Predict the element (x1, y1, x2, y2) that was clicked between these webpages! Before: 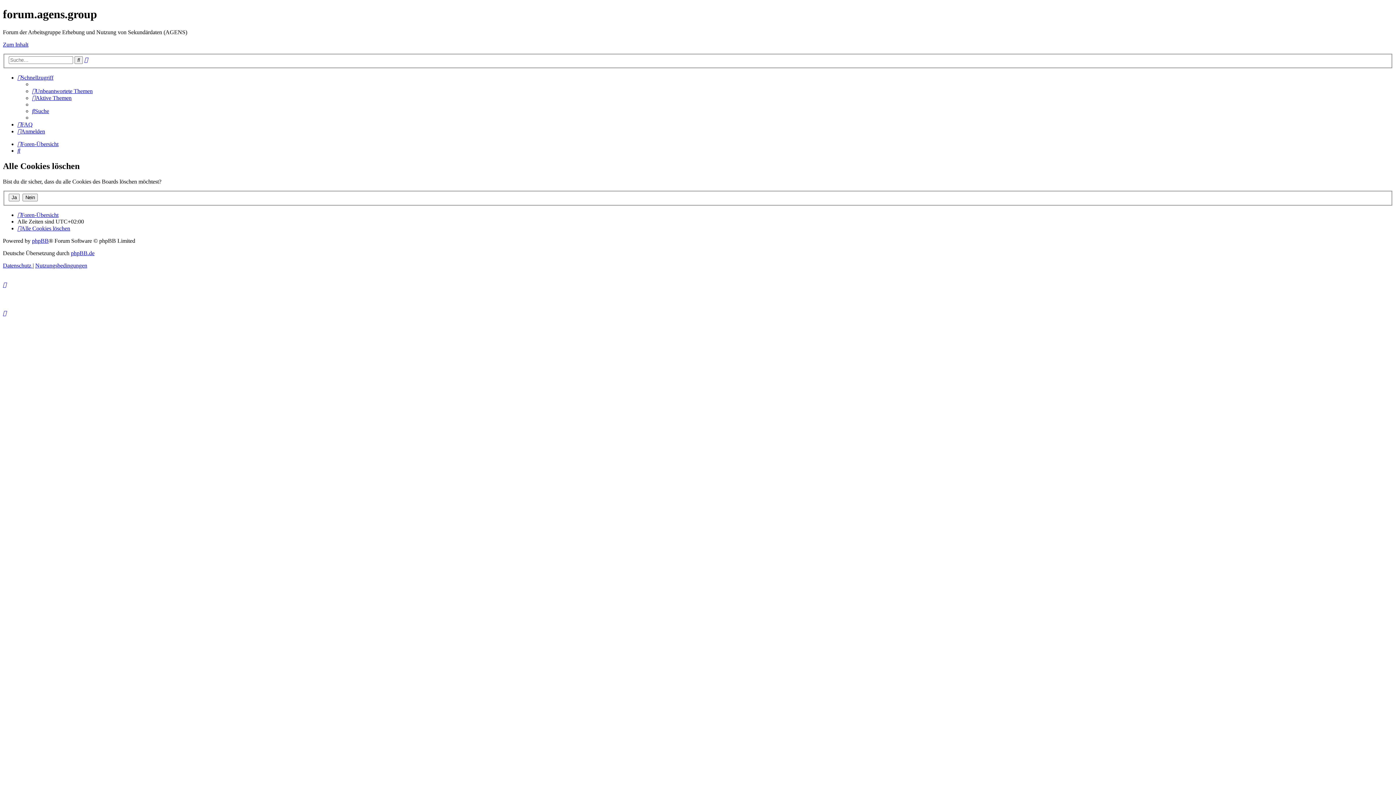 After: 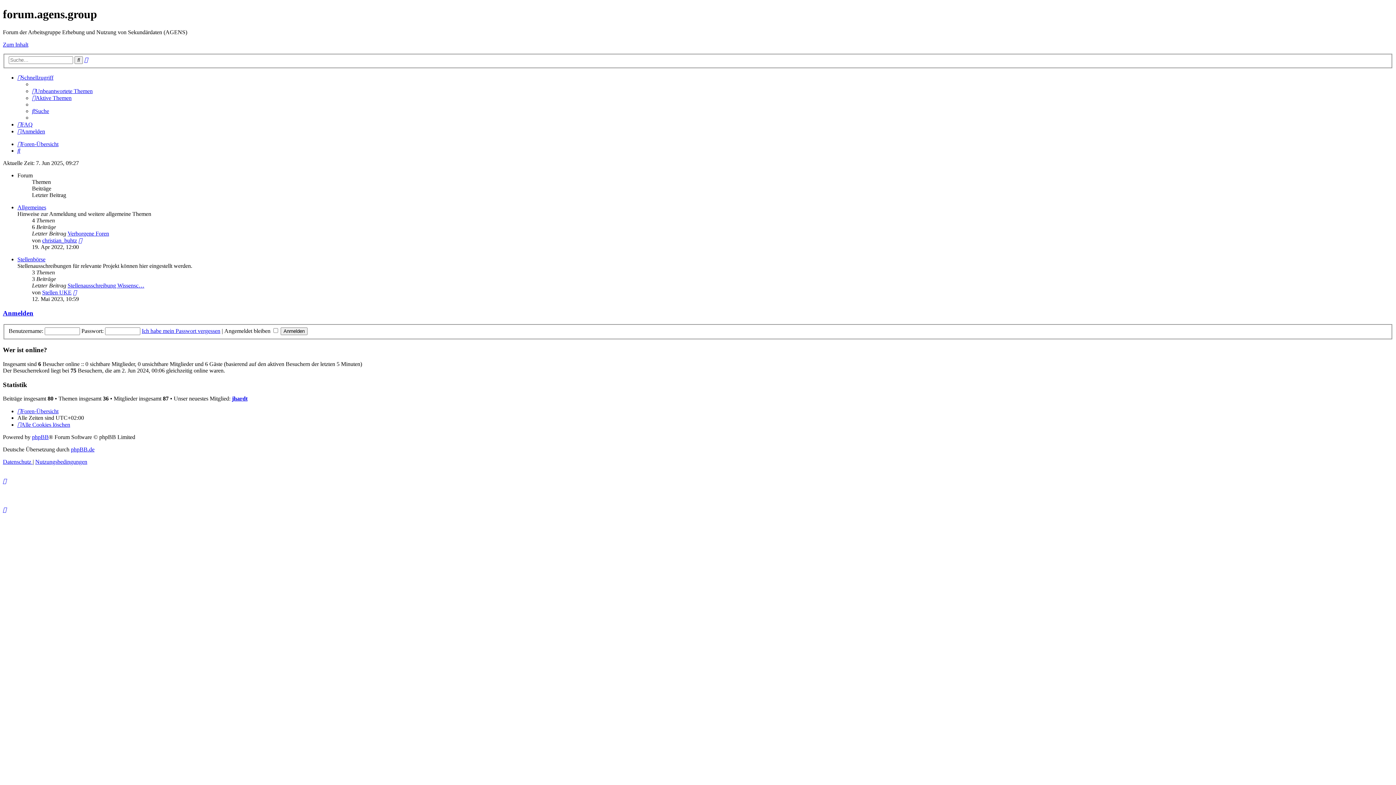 Action: bbox: (17, 141, 58, 147) label: Foren-Übersicht